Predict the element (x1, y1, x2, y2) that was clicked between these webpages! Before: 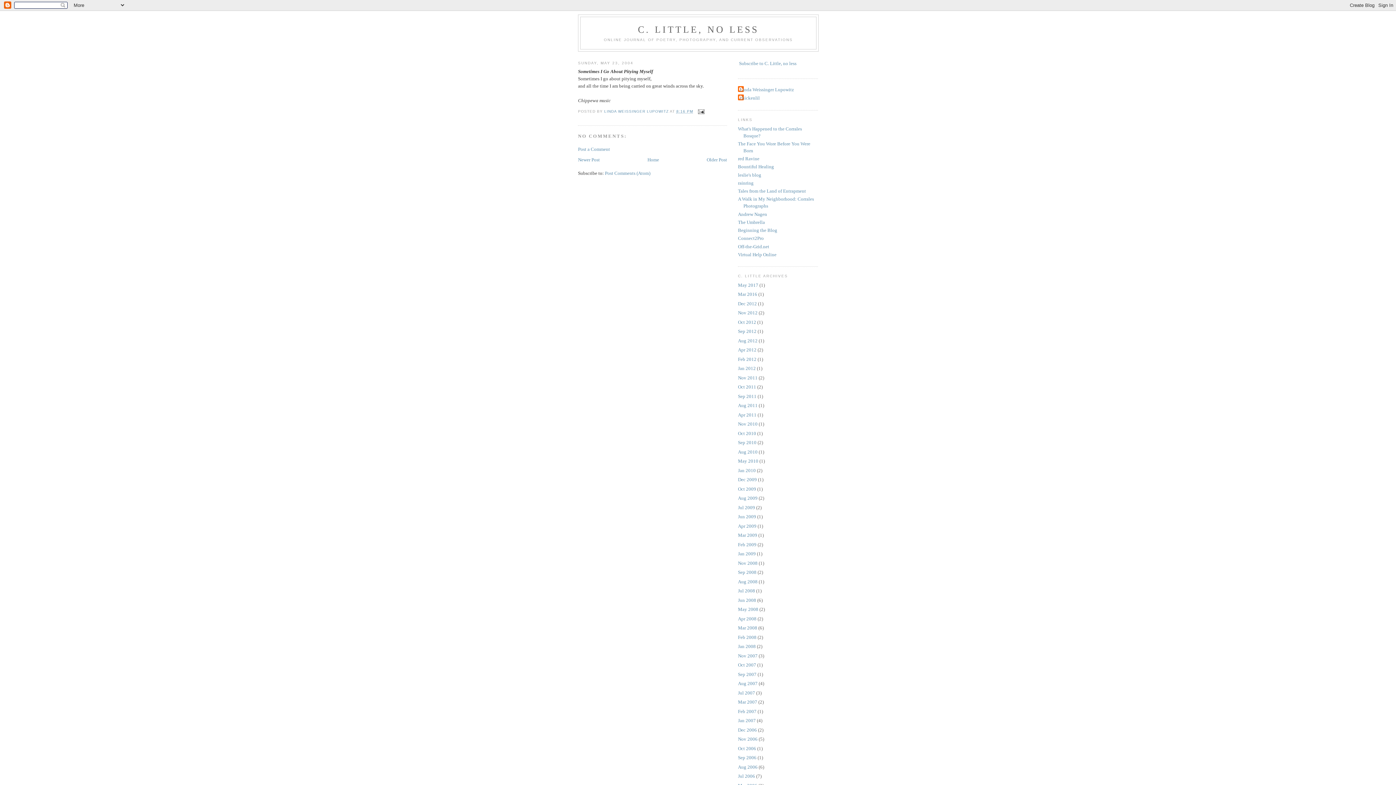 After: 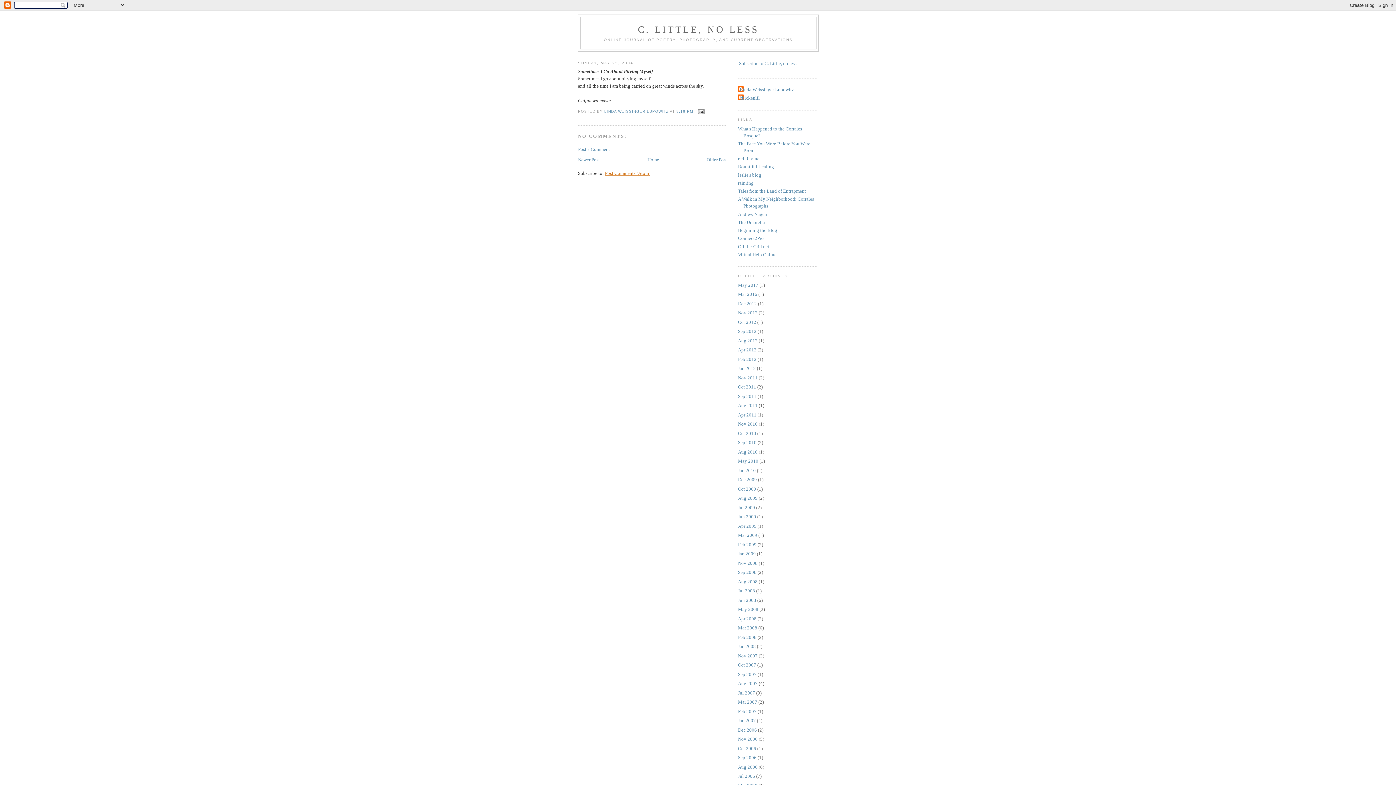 Action: label: Post Comments (Atom) bbox: (605, 170, 650, 176)